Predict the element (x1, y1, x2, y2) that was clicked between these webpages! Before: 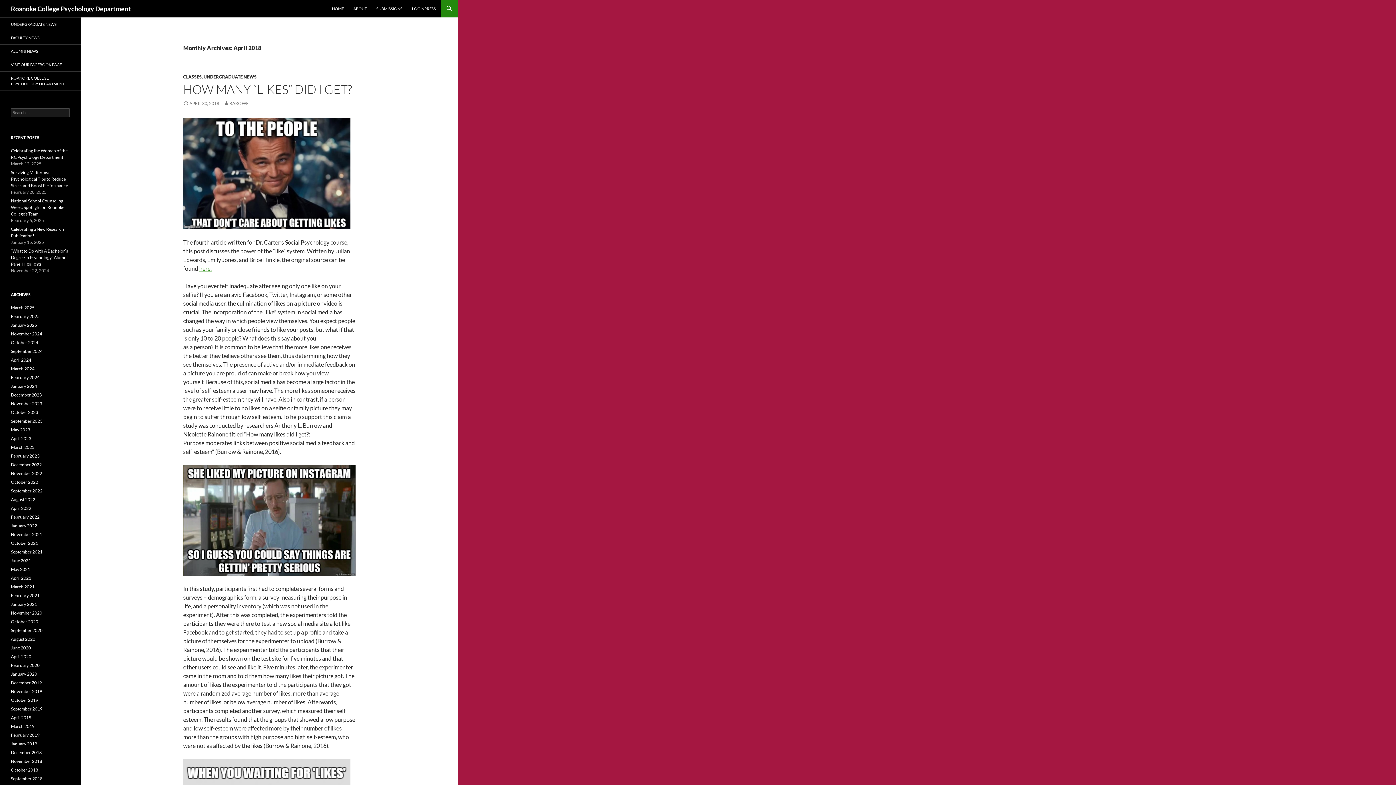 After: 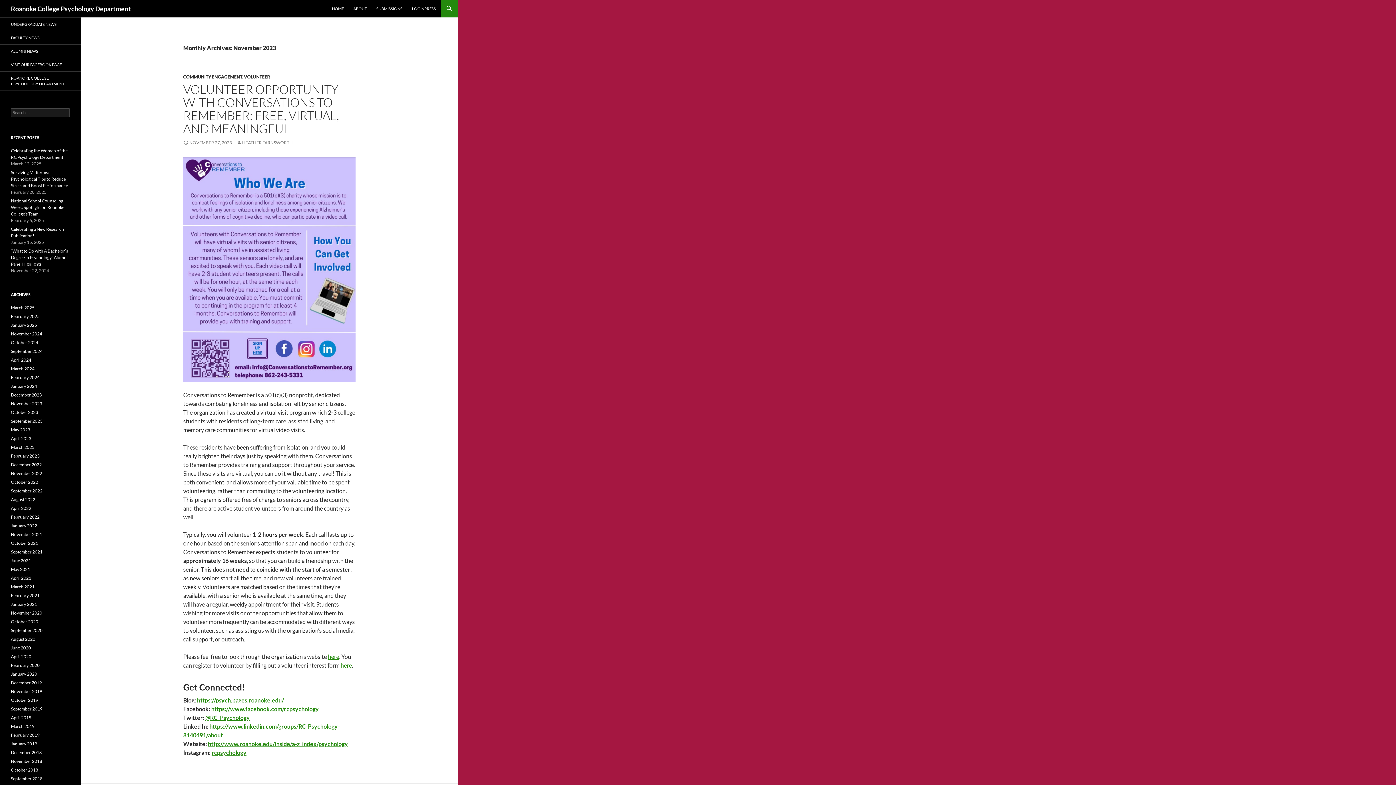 Action: label: November 2023 bbox: (10, 401, 42, 406)